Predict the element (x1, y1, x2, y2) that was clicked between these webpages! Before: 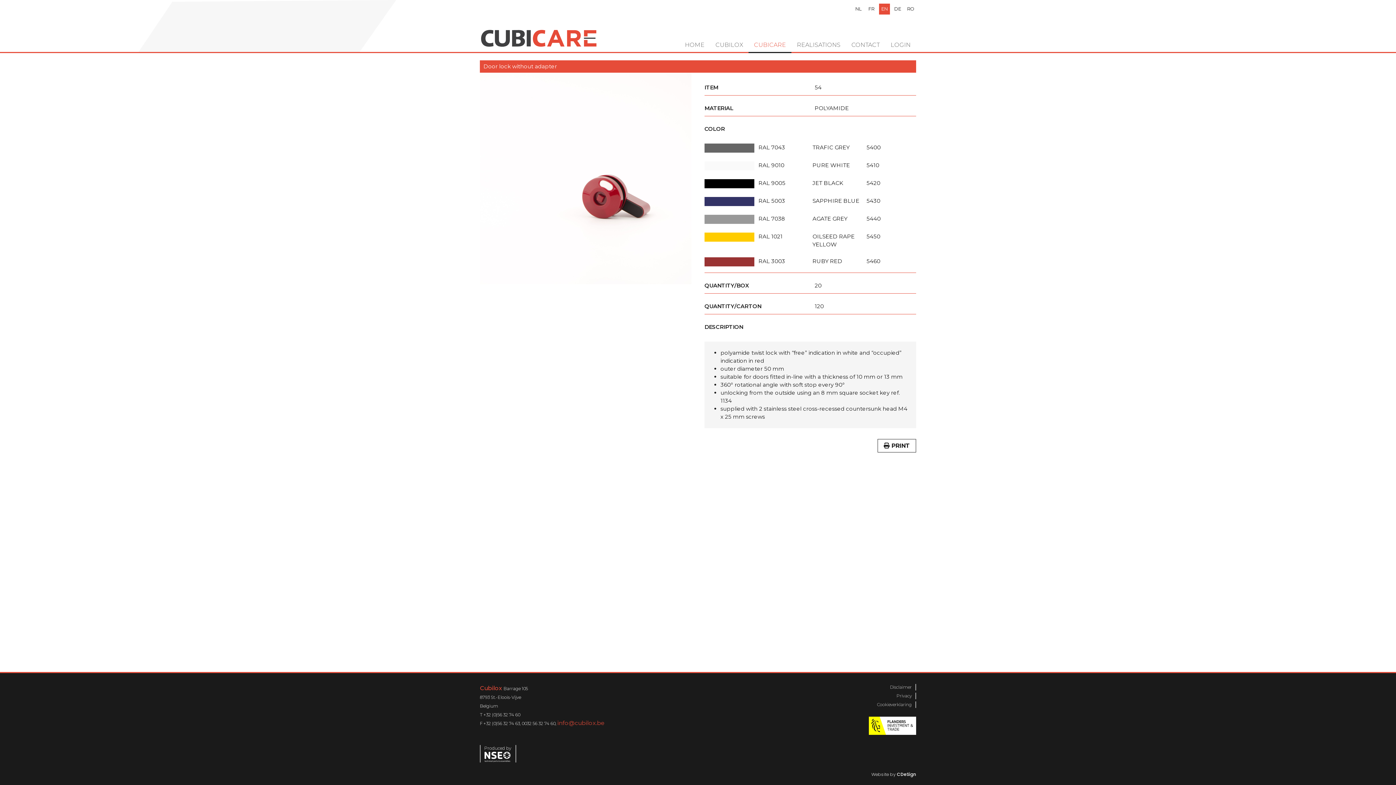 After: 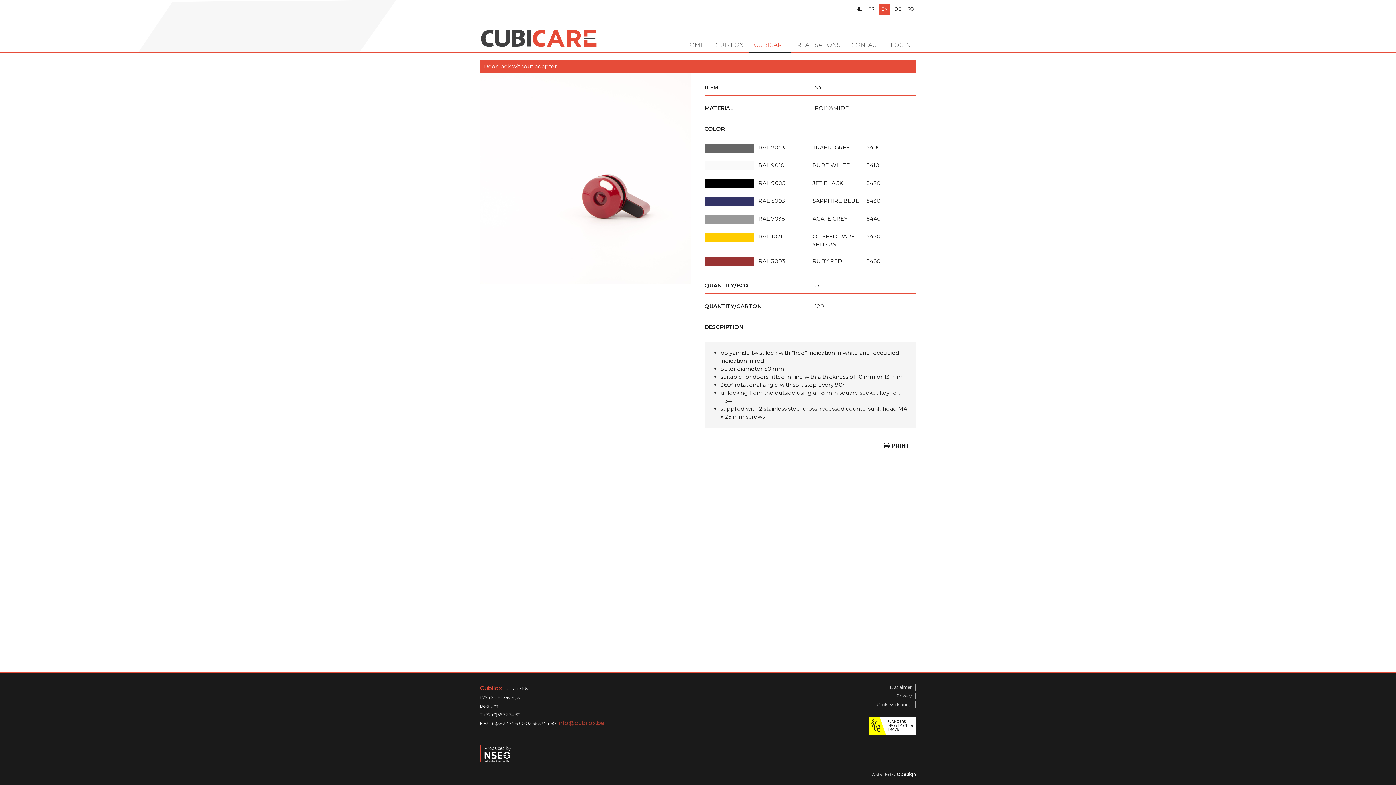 Action: label: Produced by bbox: (484, 745, 512, 762)